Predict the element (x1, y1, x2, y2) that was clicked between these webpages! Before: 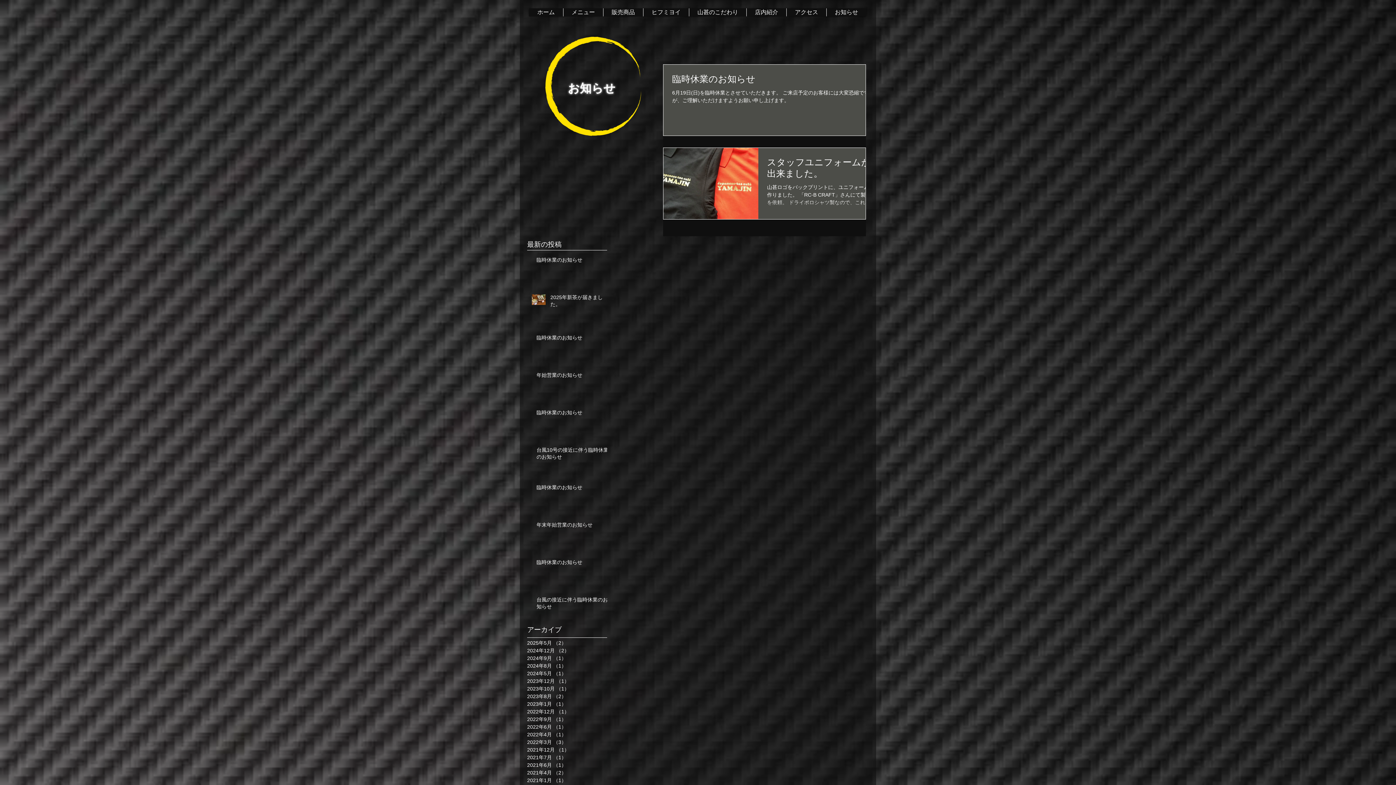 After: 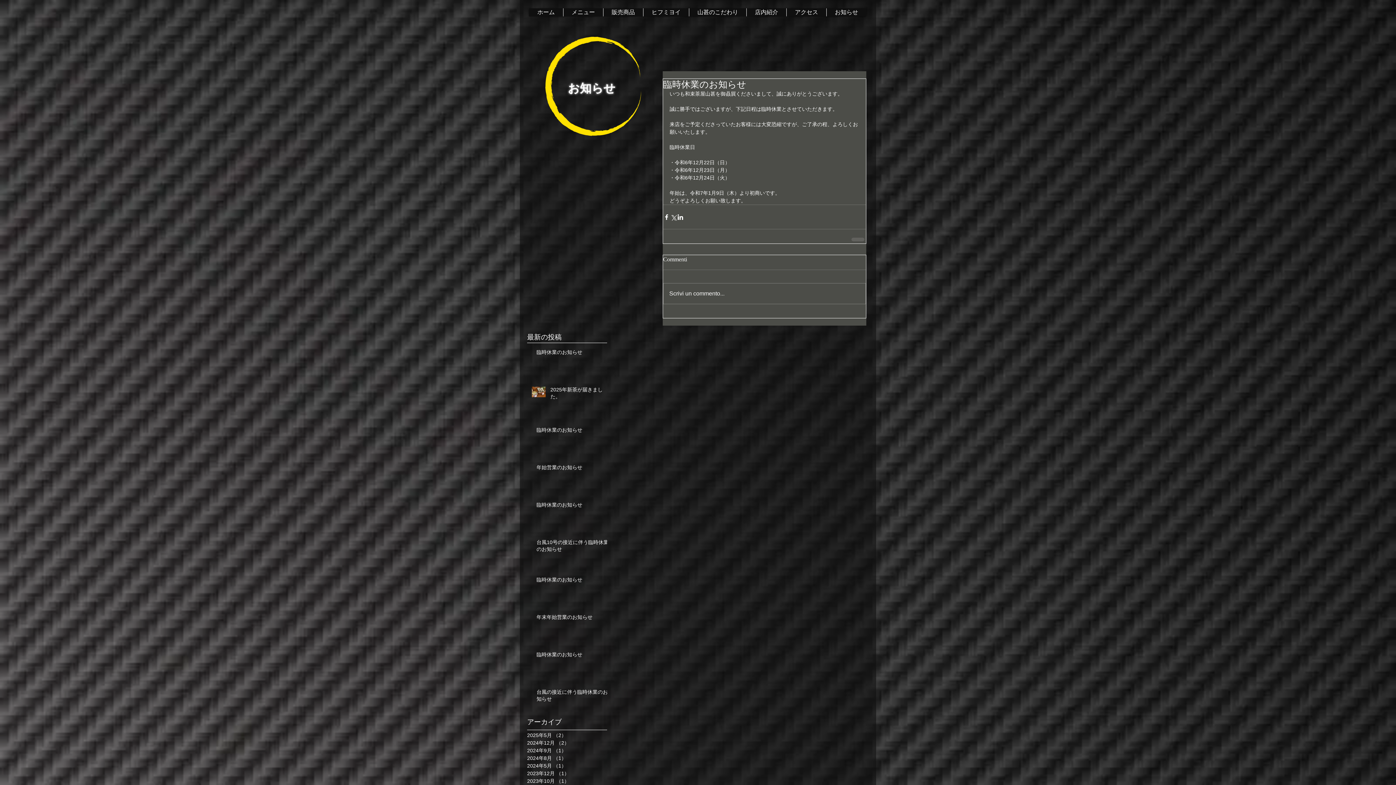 Action: label: 臨時休業のお知らせ bbox: (536, 334, 611, 344)